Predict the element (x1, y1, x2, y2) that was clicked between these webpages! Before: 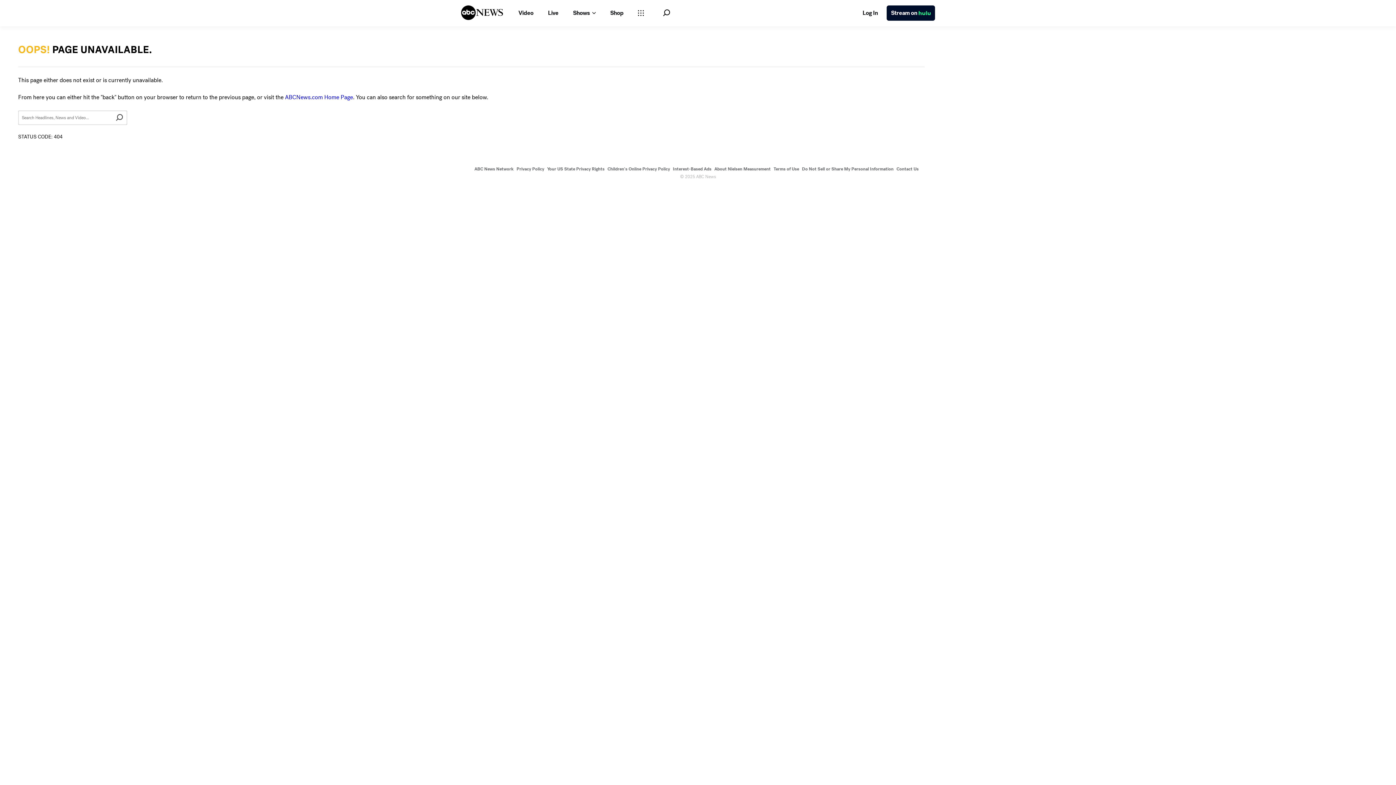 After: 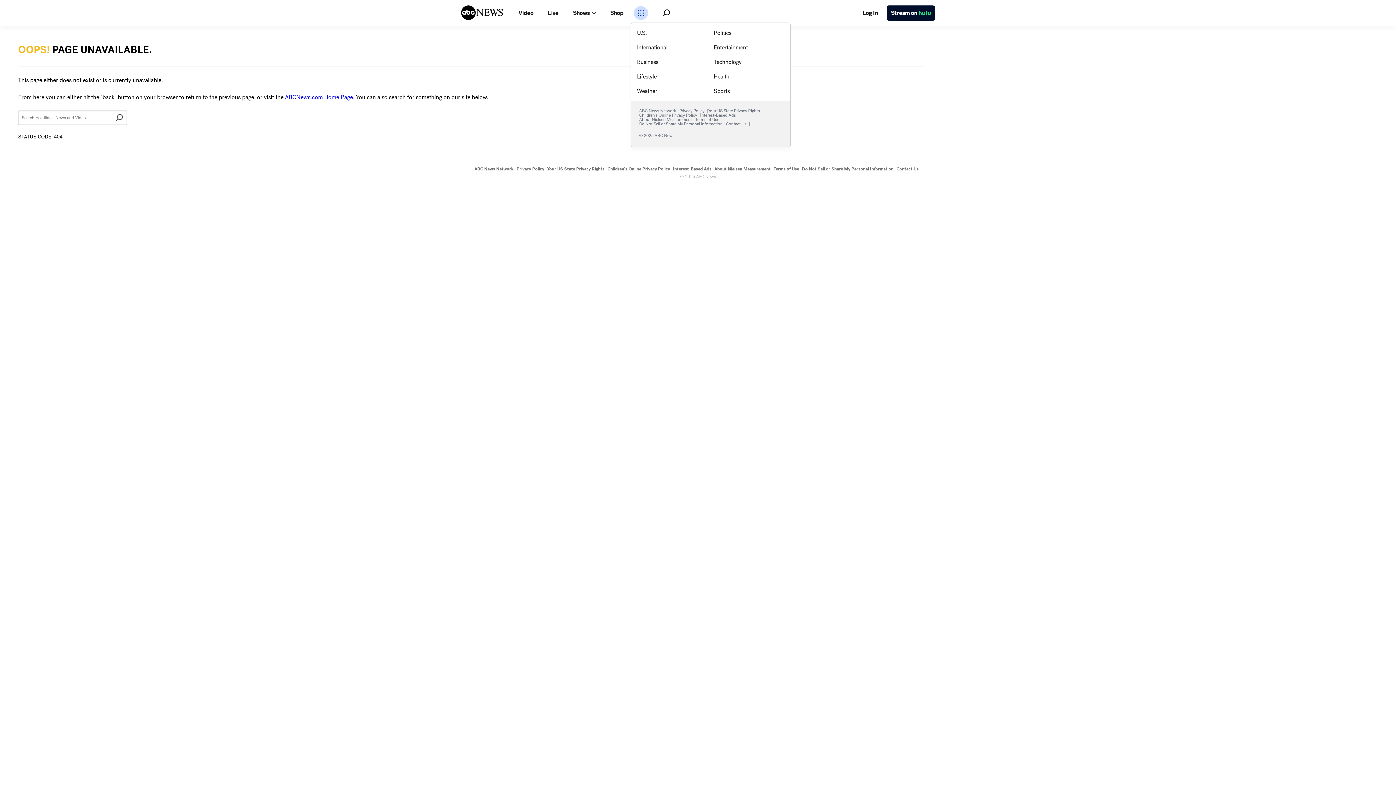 Action: label: Open sections Dropdown bbox: (633, 6, 648, 20)